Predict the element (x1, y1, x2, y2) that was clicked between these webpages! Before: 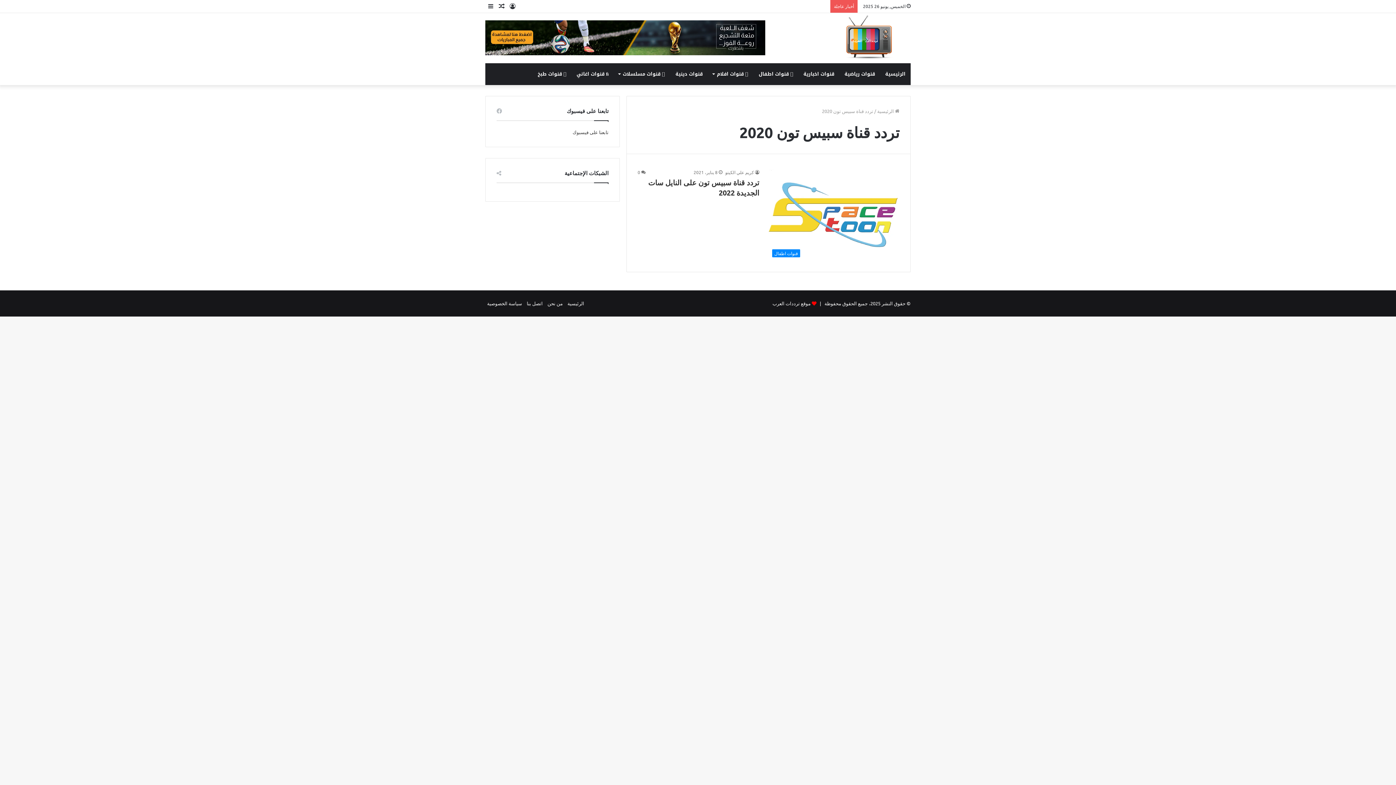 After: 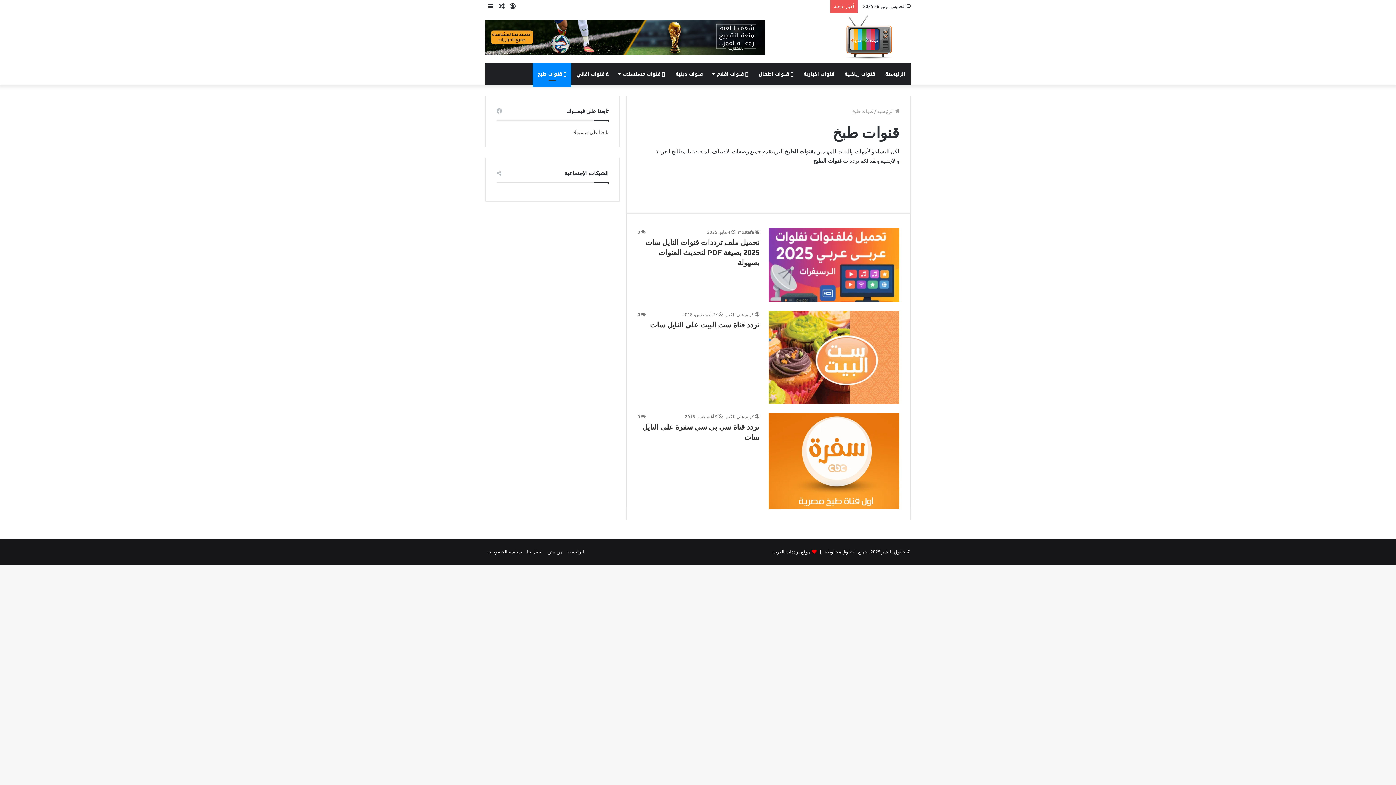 Action: bbox: (532, 63, 571, 85) label:  قنوات طبخ